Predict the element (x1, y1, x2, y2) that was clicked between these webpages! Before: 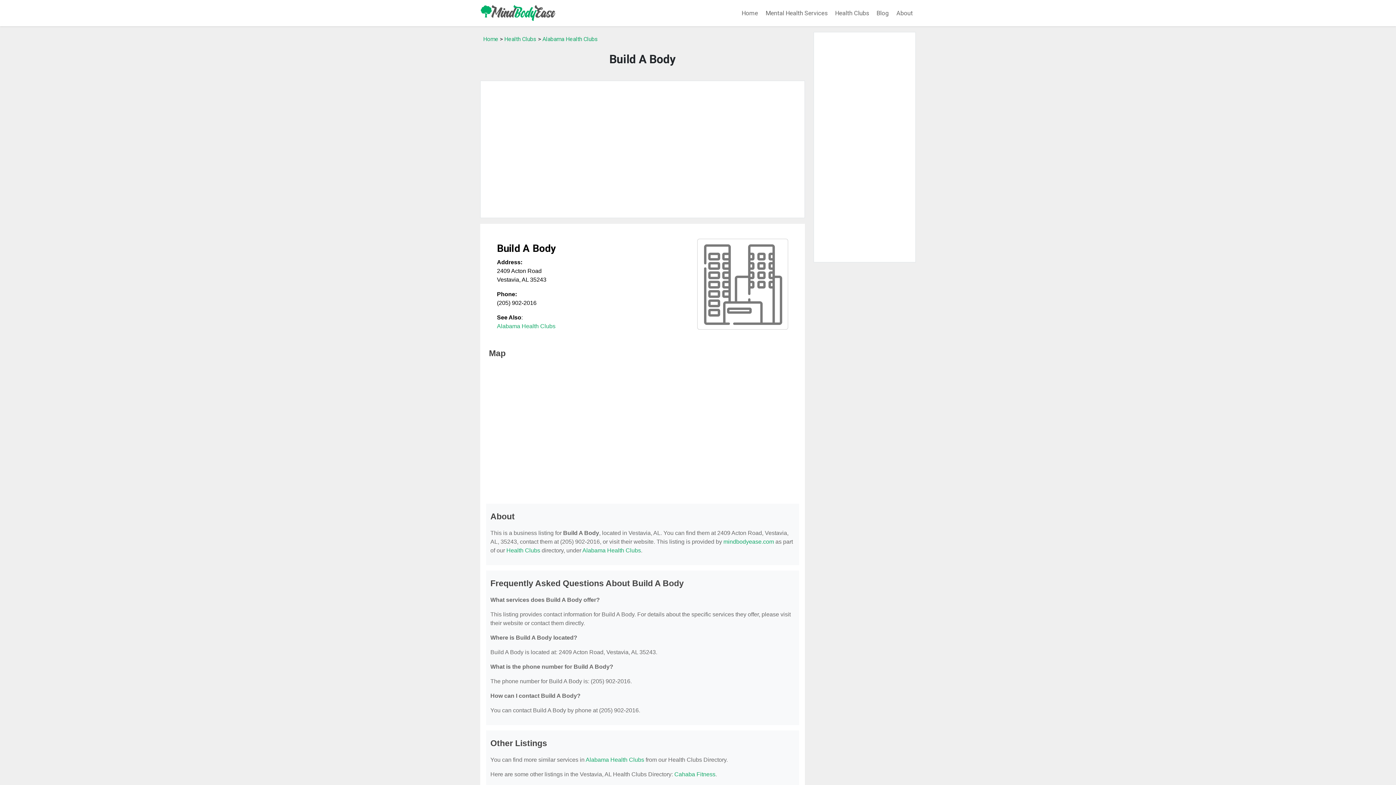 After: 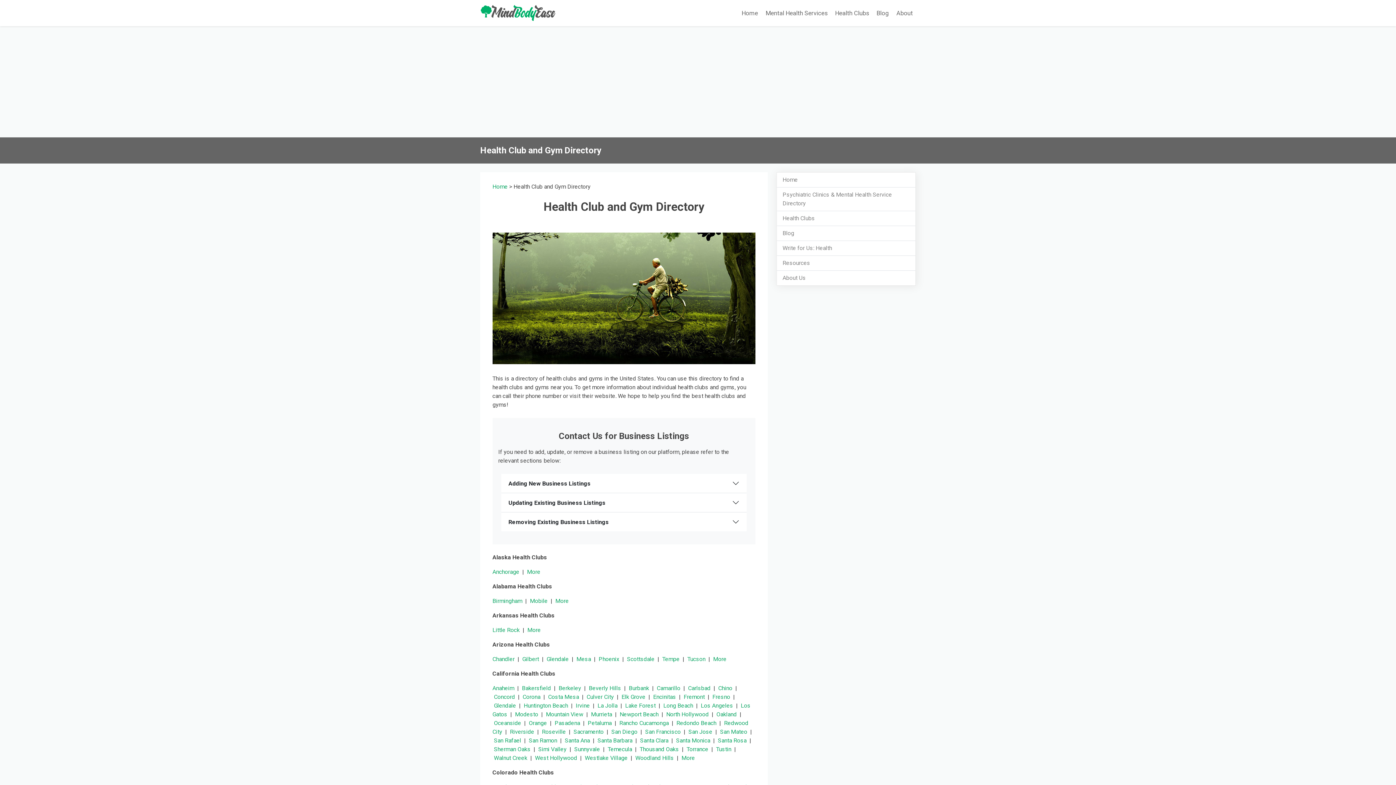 Action: bbox: (504, 35, 536, 42) label: Health Clubs